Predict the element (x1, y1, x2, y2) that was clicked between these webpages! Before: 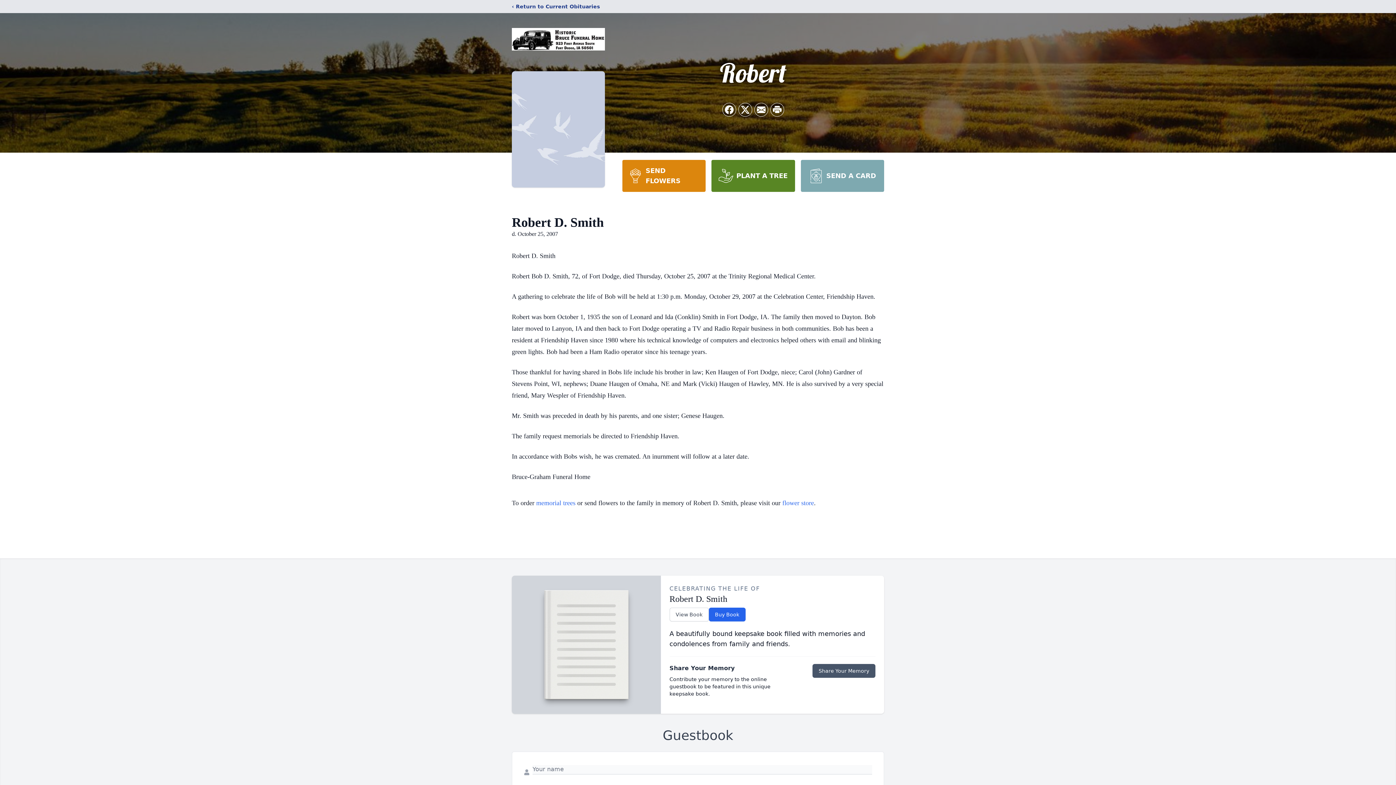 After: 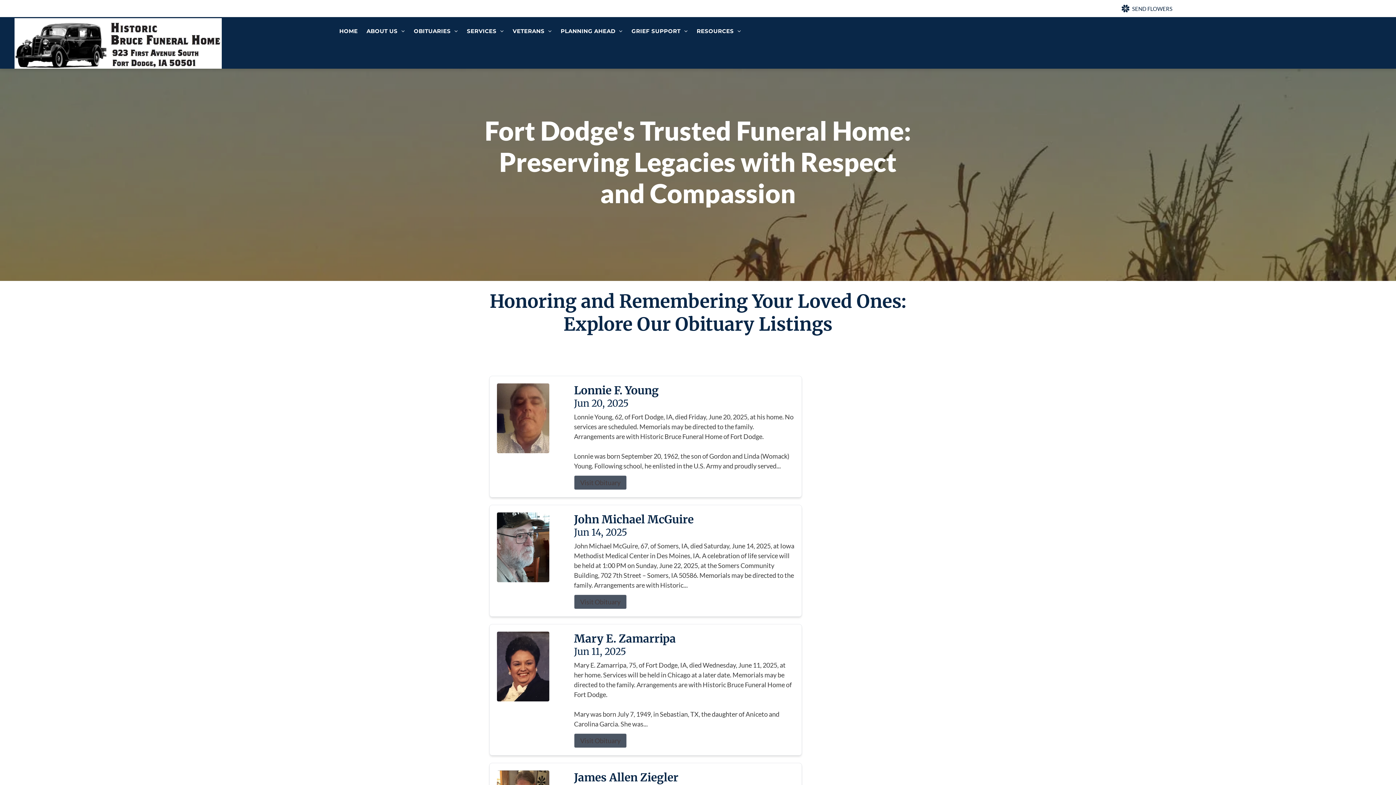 Action: label: ‹ Return to Current Obituaries bbox: (512, 2, 600, 10)